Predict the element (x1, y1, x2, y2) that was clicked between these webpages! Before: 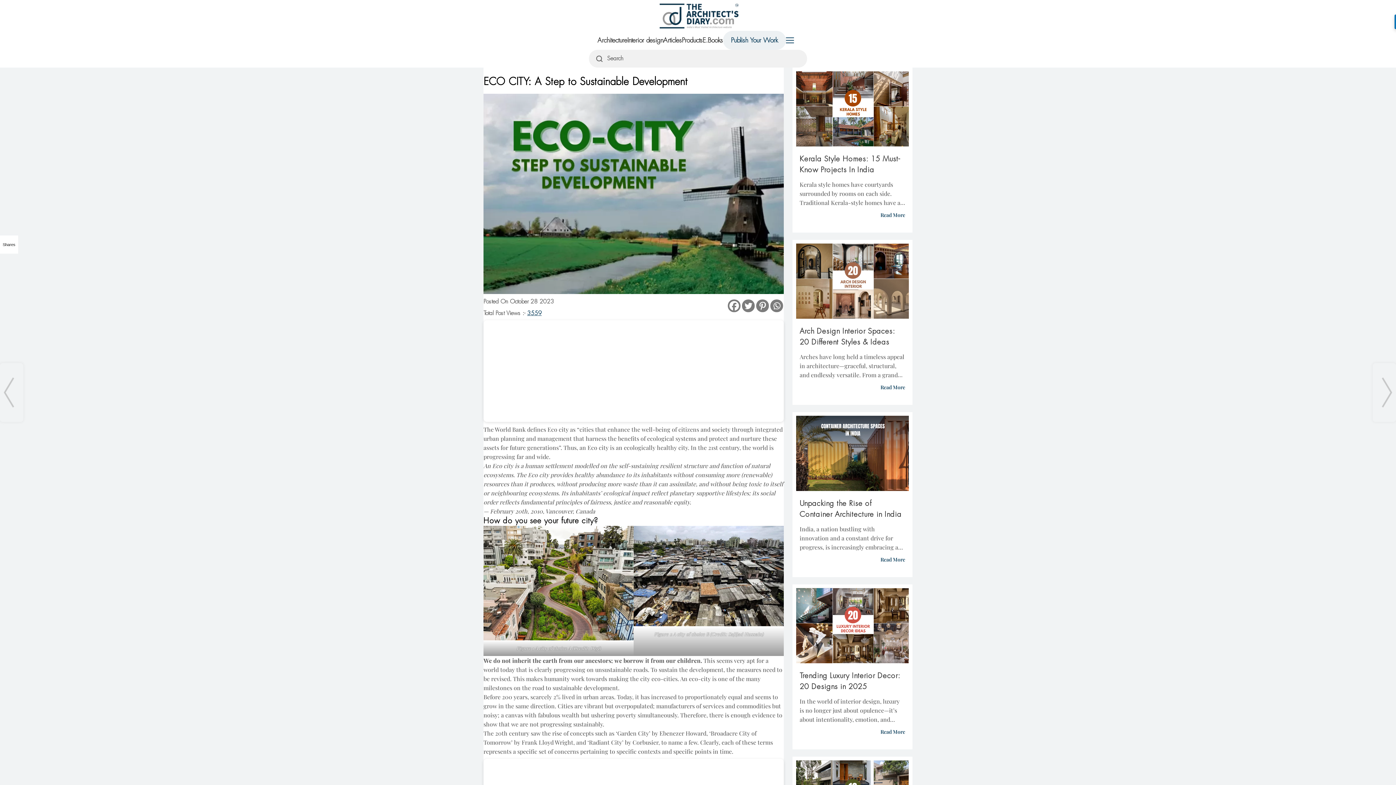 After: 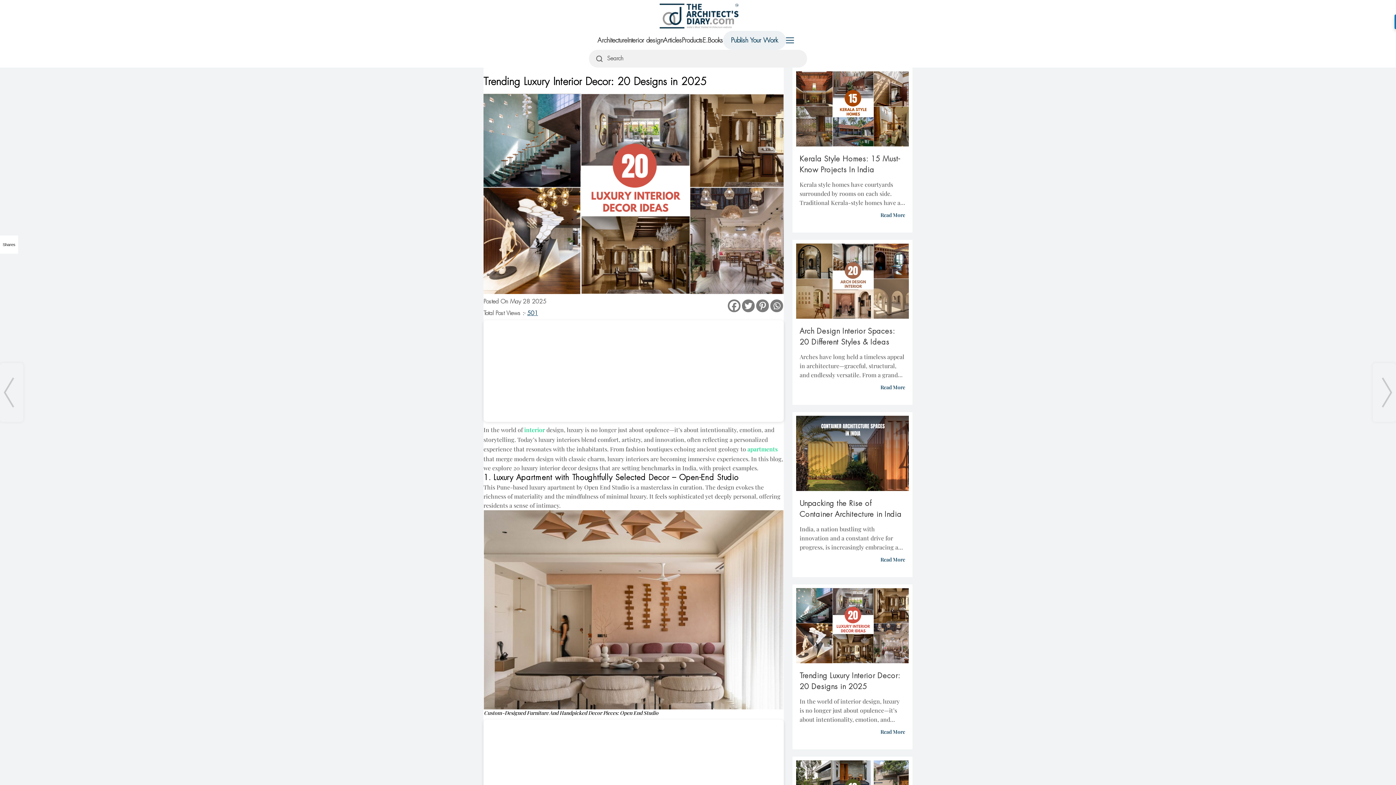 Action: bbox: (796, 588, 909, 663)